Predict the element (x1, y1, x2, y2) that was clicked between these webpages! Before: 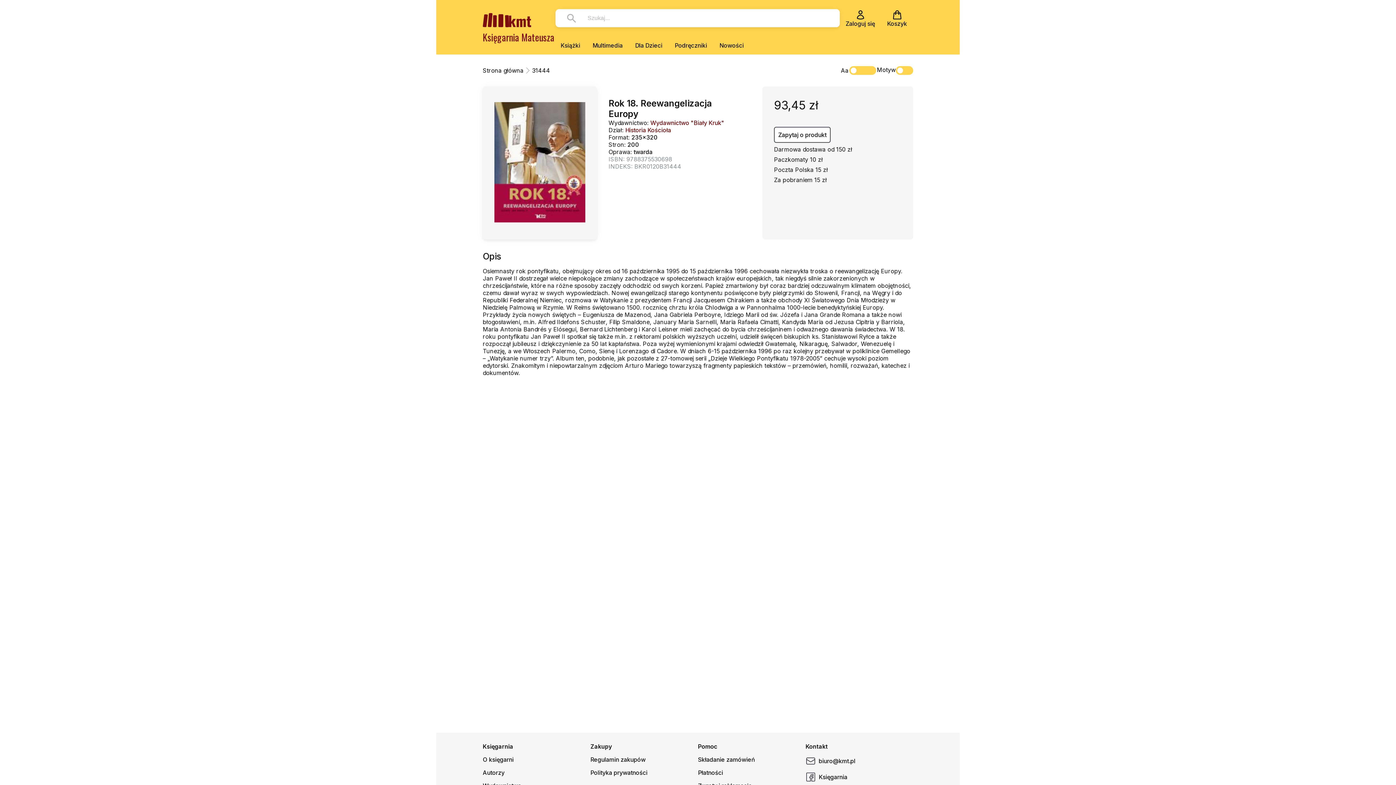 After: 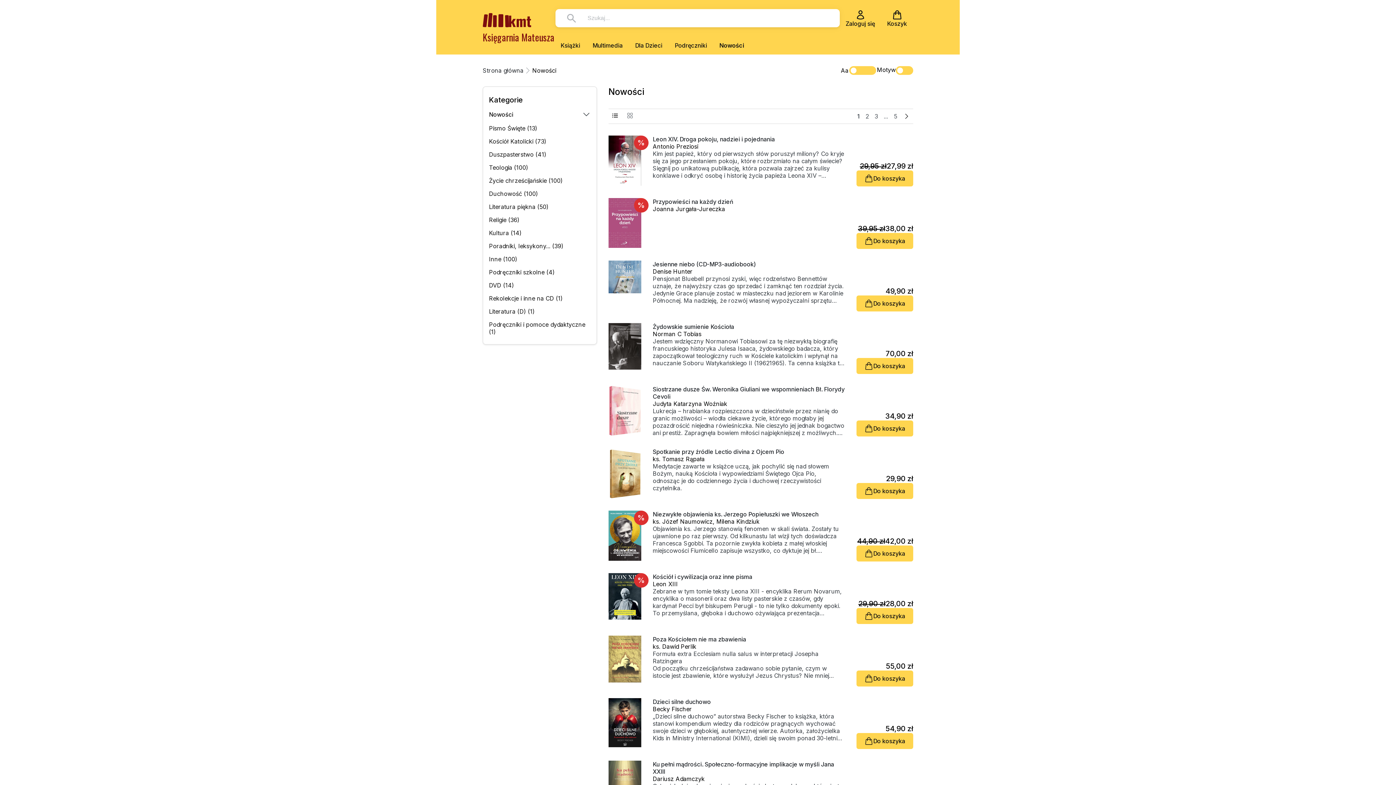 Action: bbox: (719, 41, 744, 49) label: Nowości